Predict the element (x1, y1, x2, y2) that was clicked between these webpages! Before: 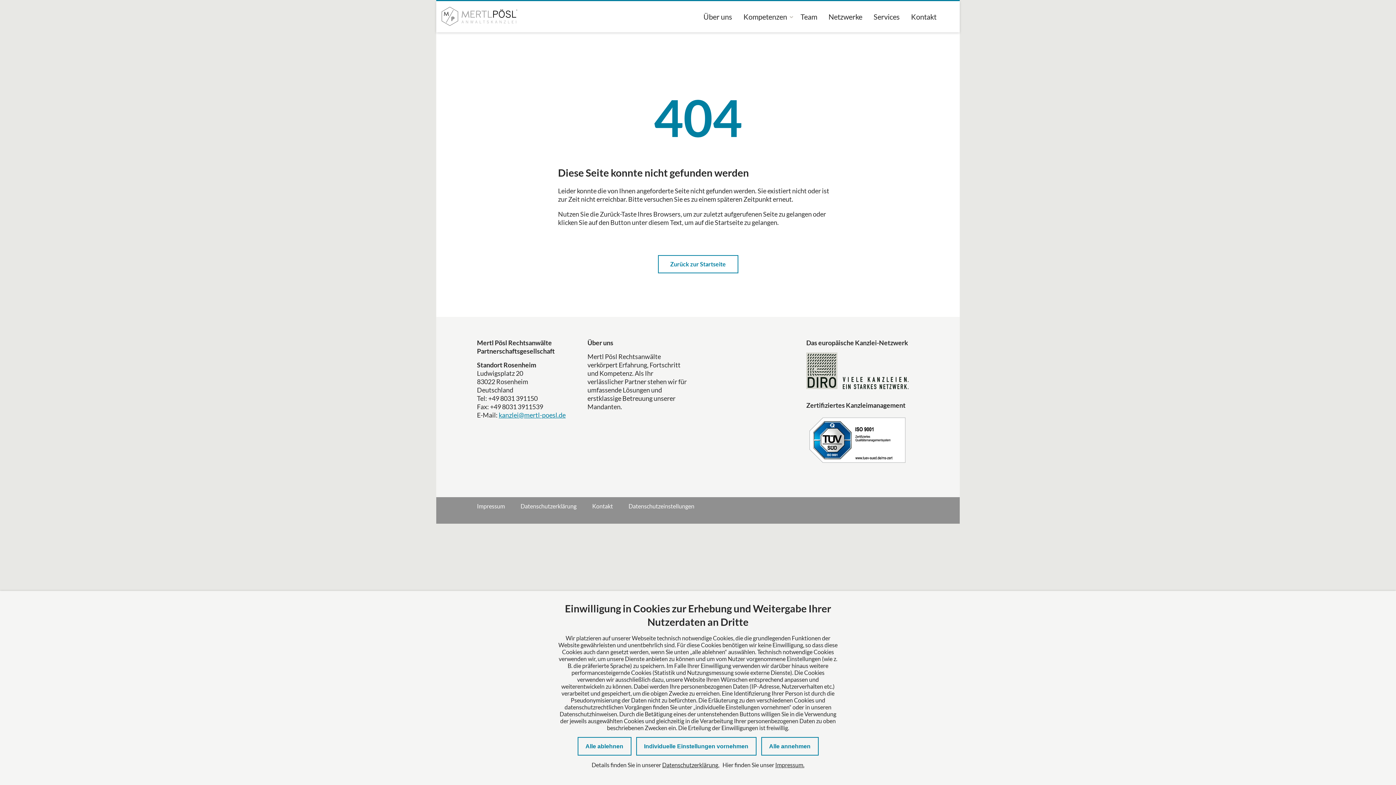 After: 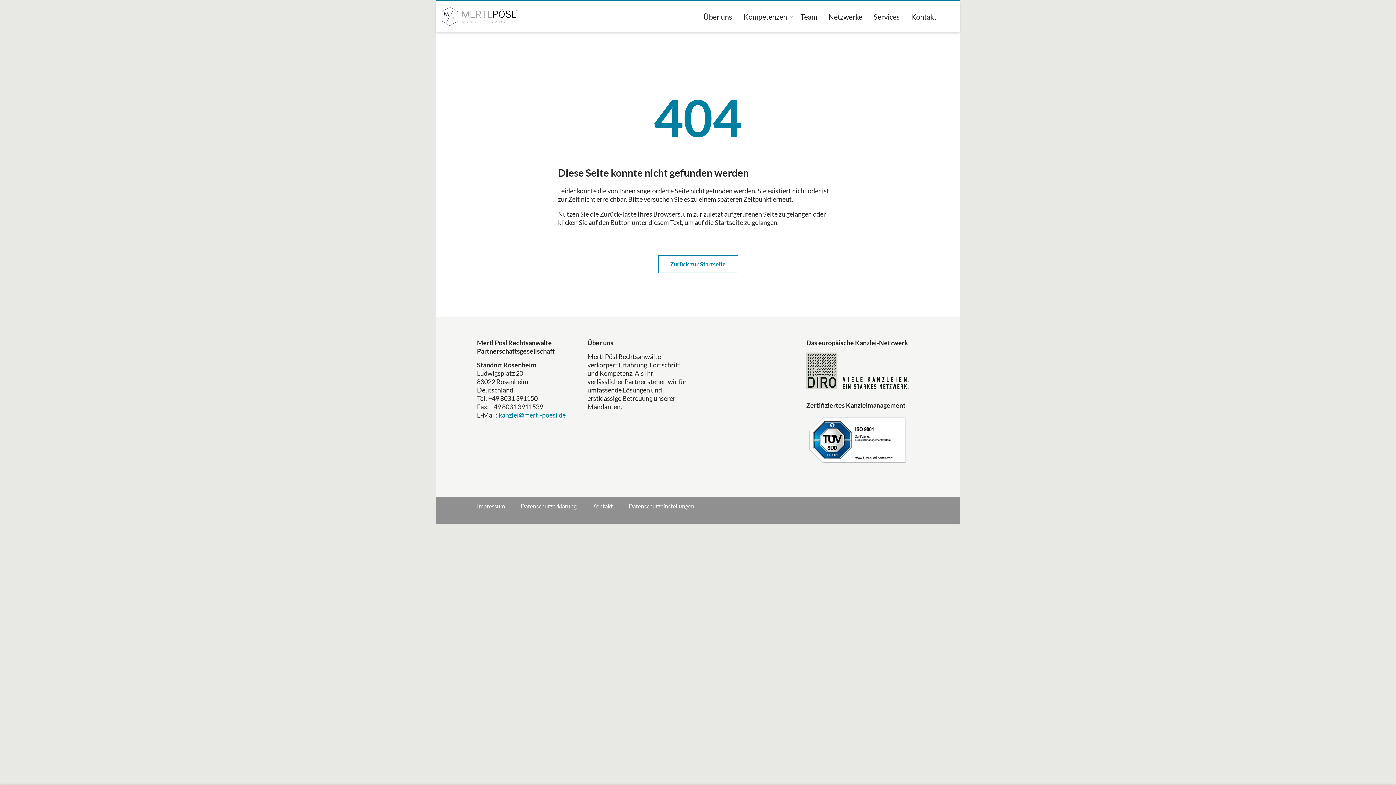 Action: label: Alle ablehnen bbox: (577, 737, 631, 756)